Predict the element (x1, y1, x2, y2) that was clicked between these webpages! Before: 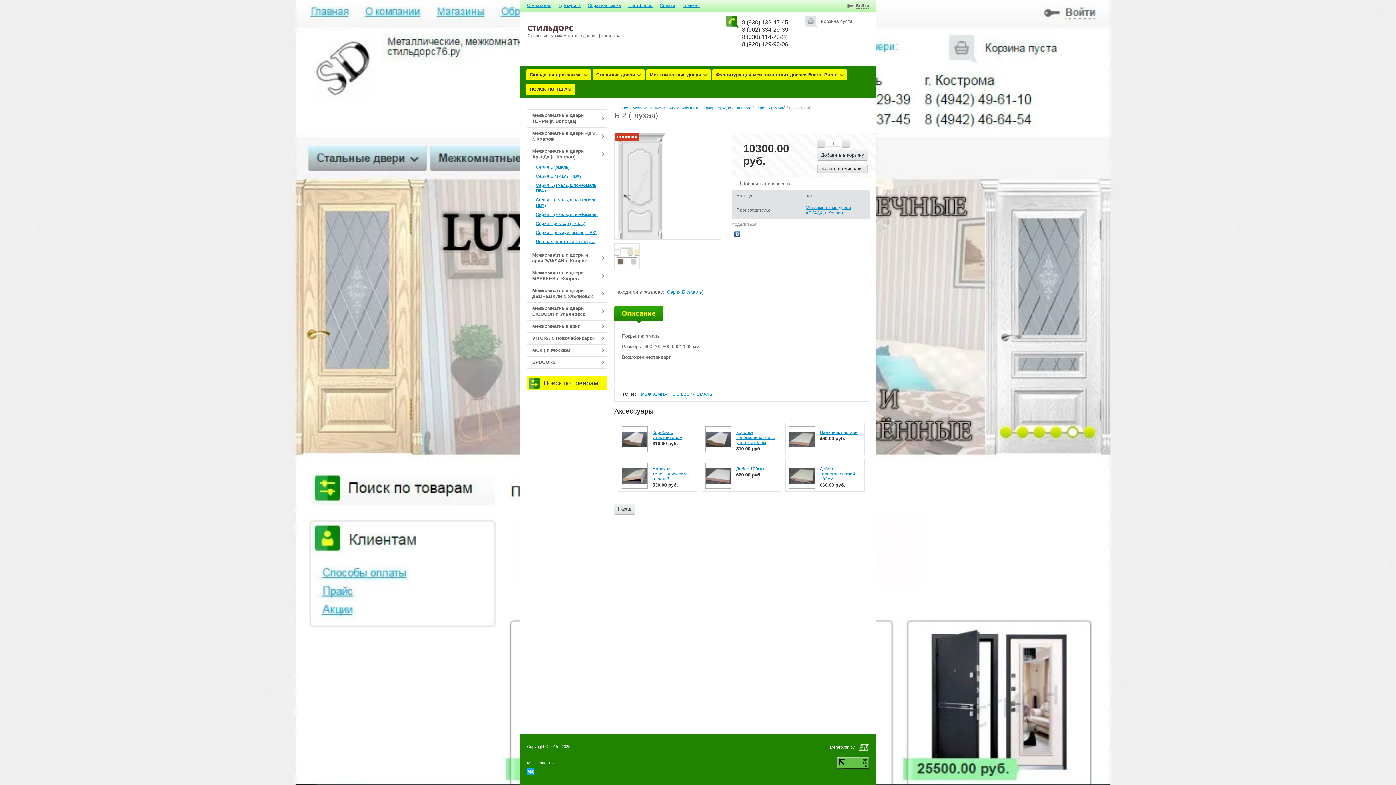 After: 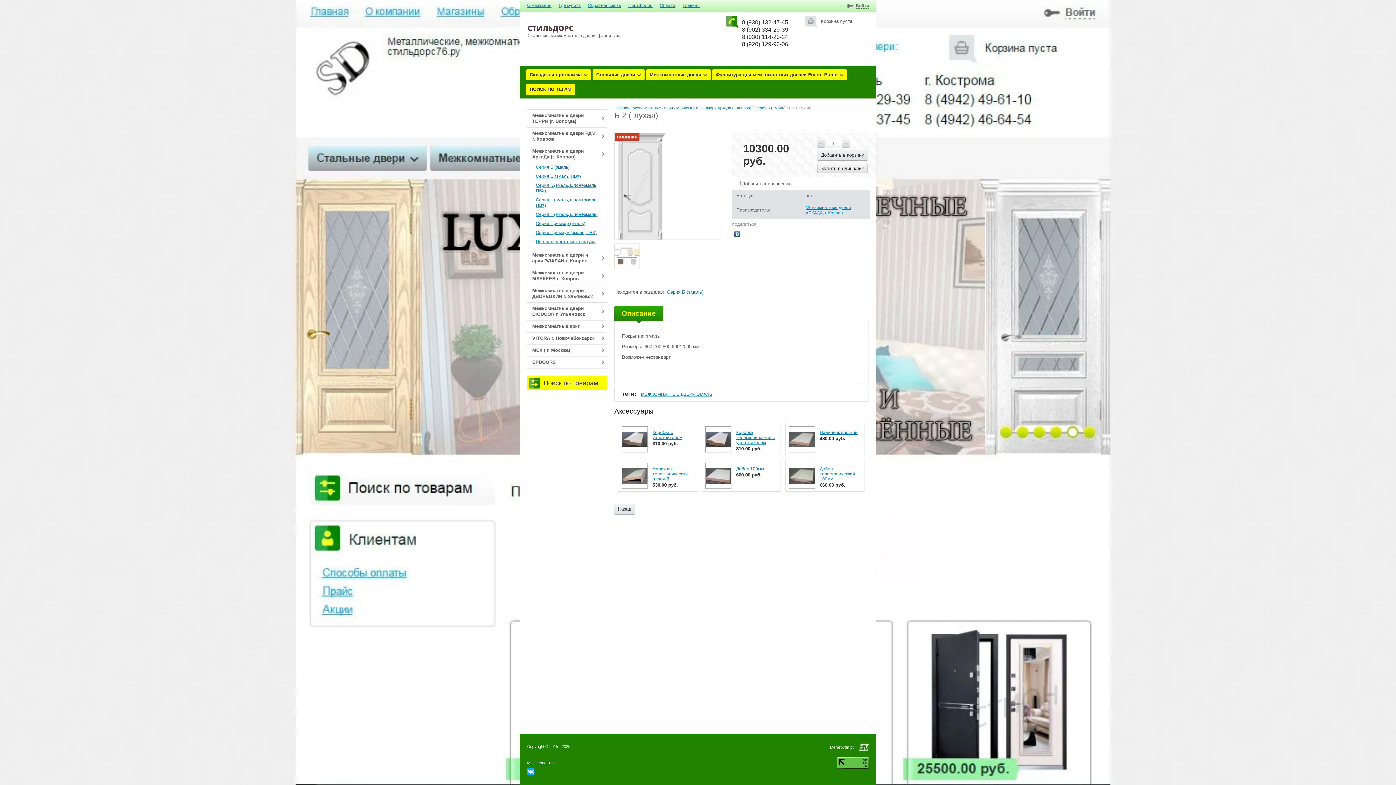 Action: bbox: (837, 764, 869, 770)